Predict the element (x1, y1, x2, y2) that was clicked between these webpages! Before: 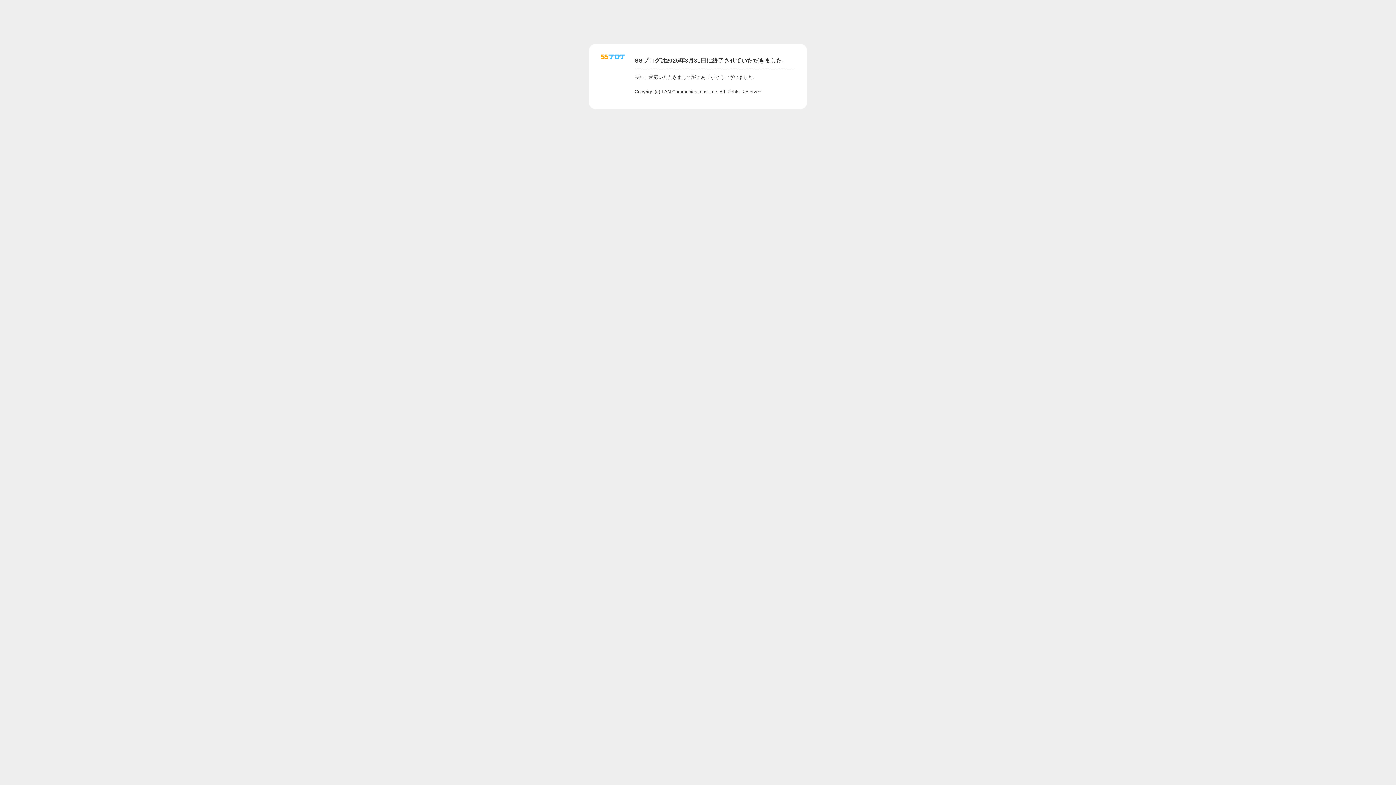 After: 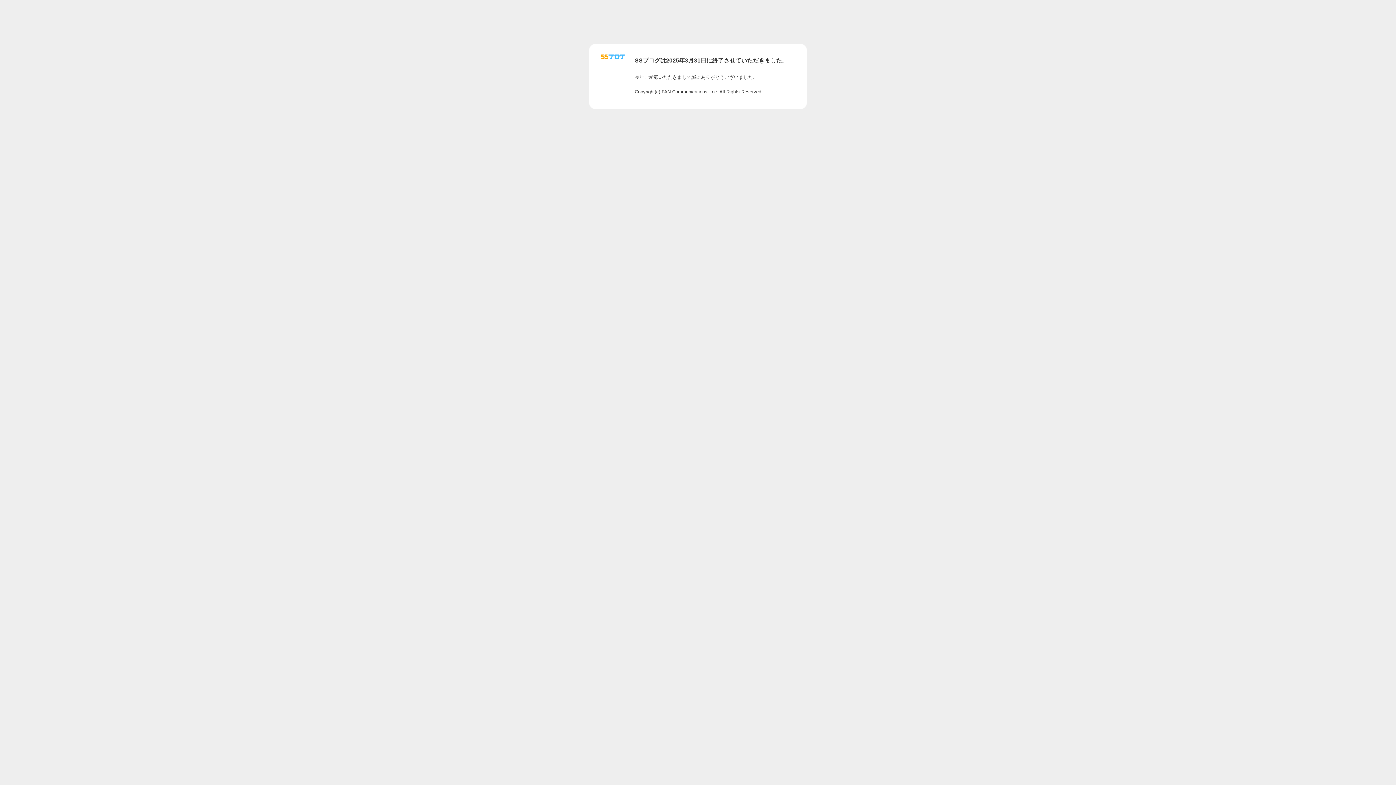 Action: bbox: (601, 56, 625, 62)